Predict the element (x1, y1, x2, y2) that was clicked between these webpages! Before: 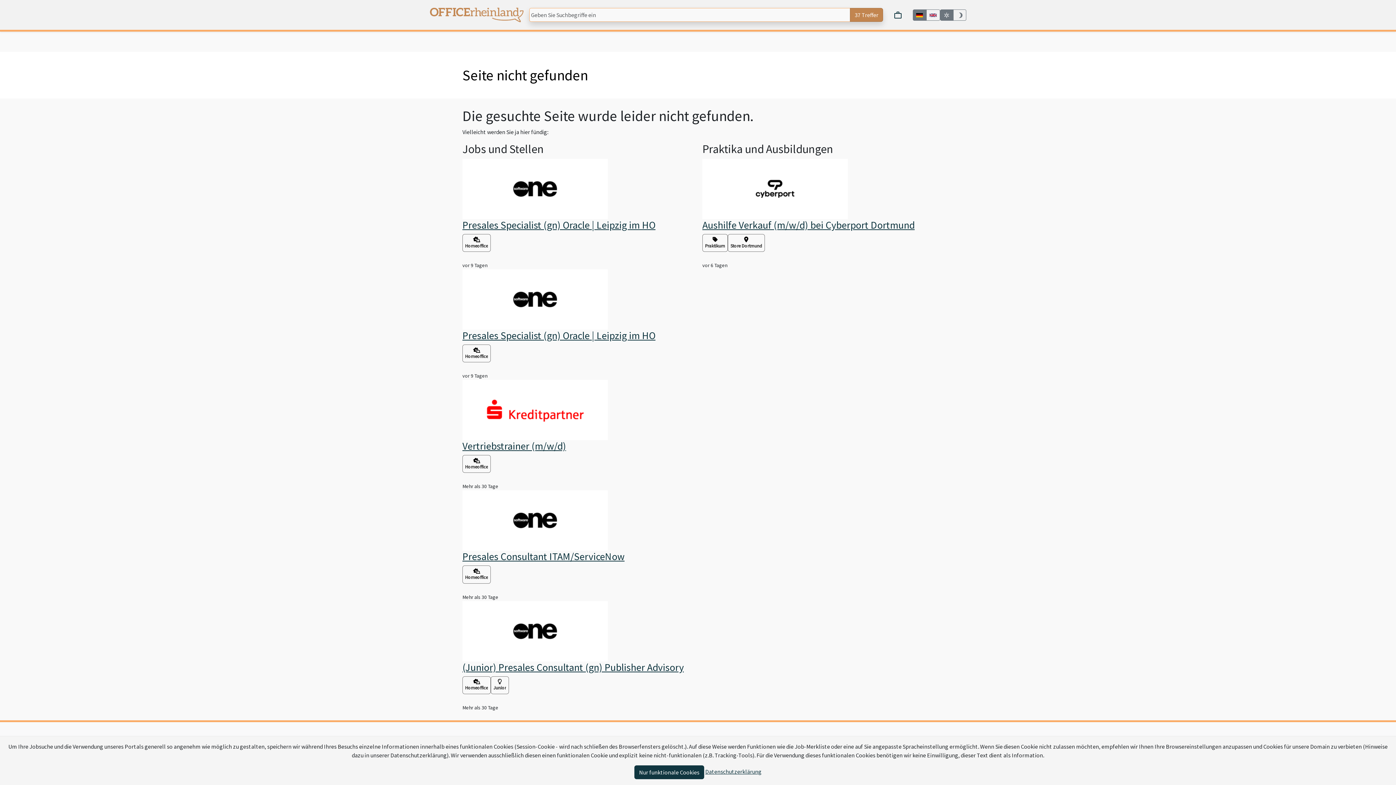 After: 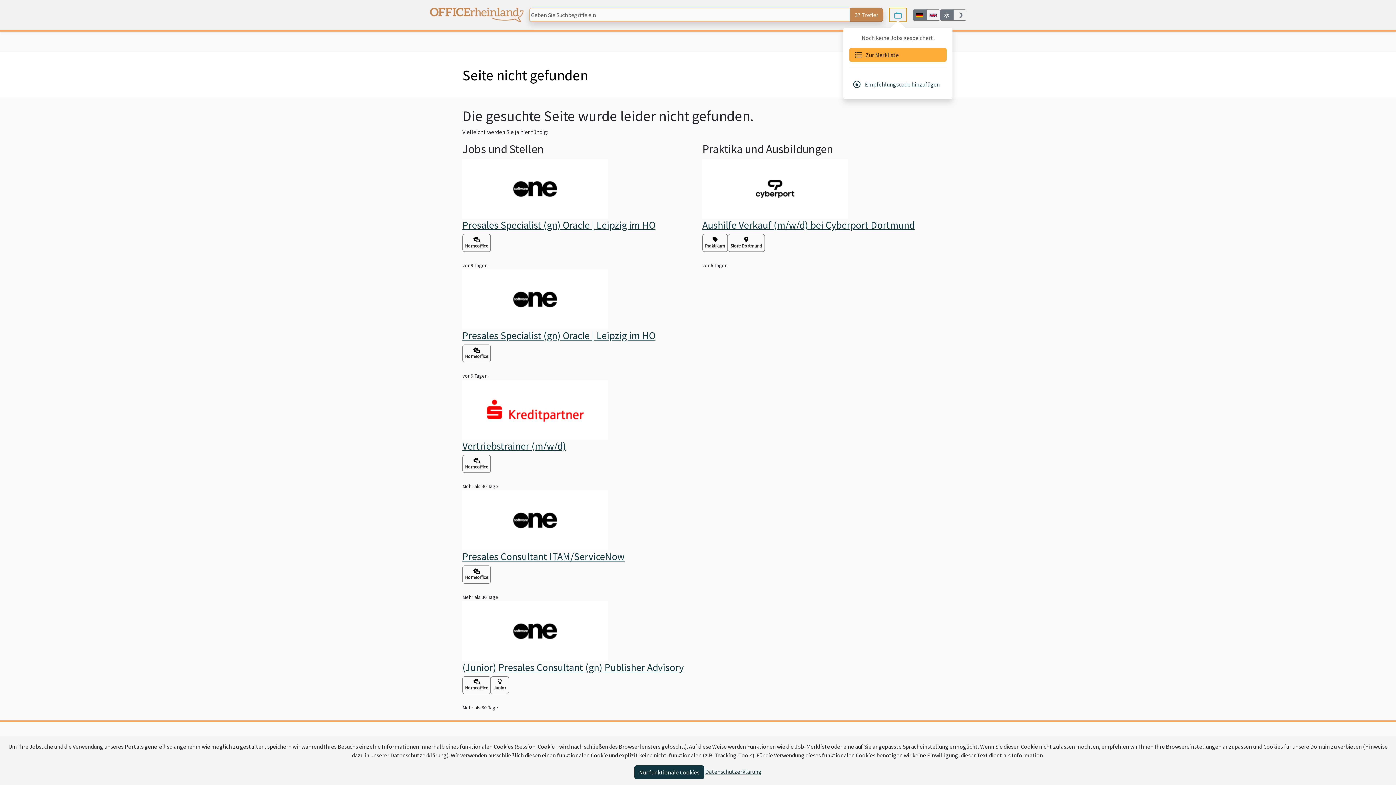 Action: bbox: (889, 7, 907, 22)